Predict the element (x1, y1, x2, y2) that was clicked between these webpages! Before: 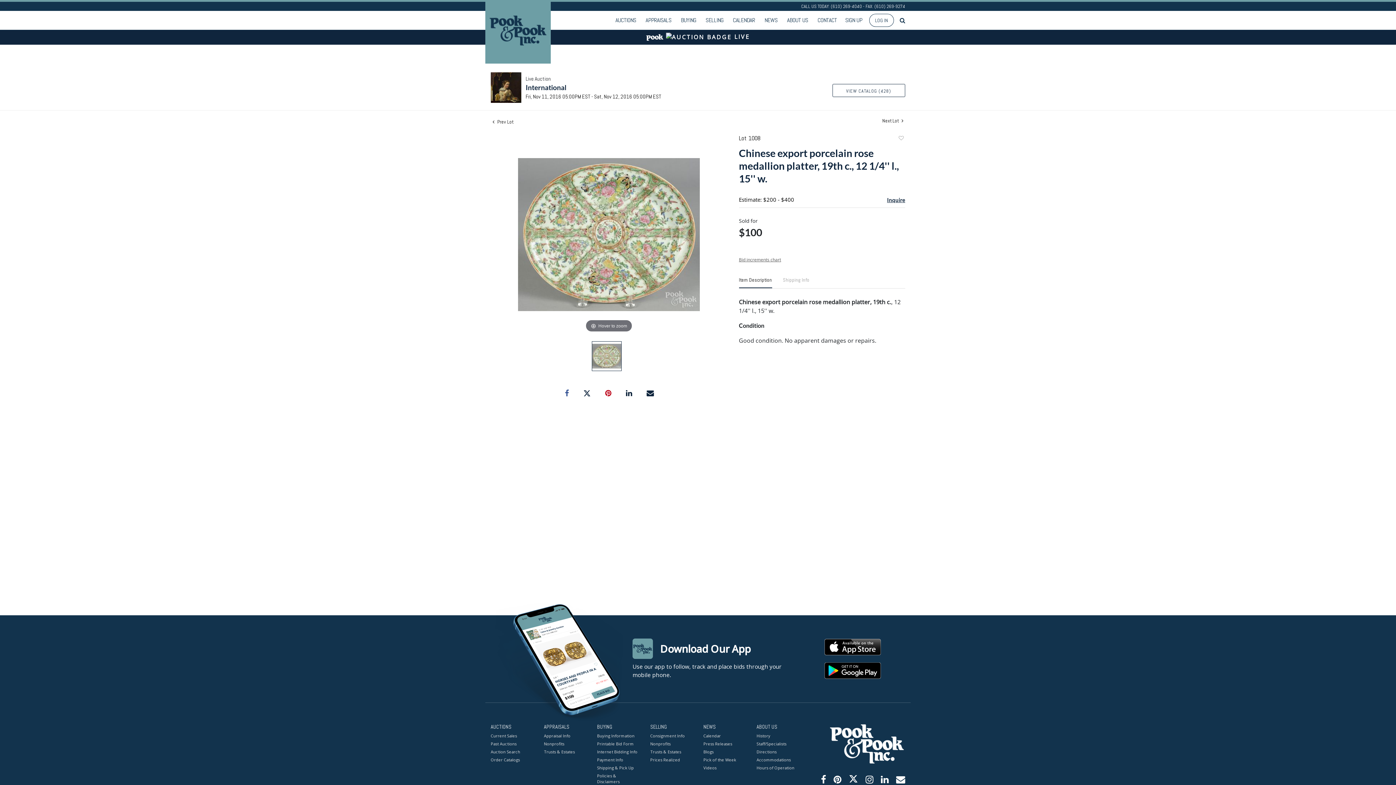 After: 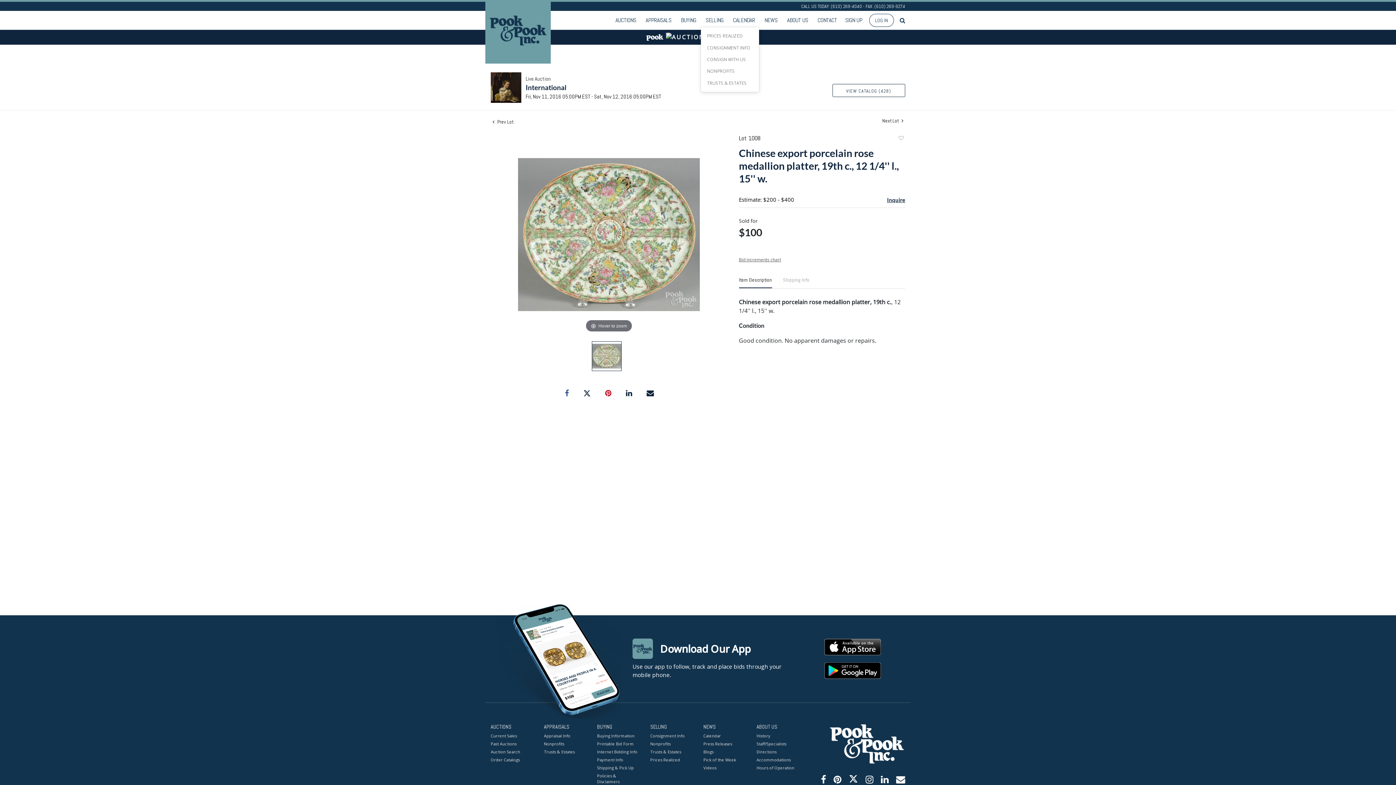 Action: bbox: (702, 13, 726, 27) label: SELLING